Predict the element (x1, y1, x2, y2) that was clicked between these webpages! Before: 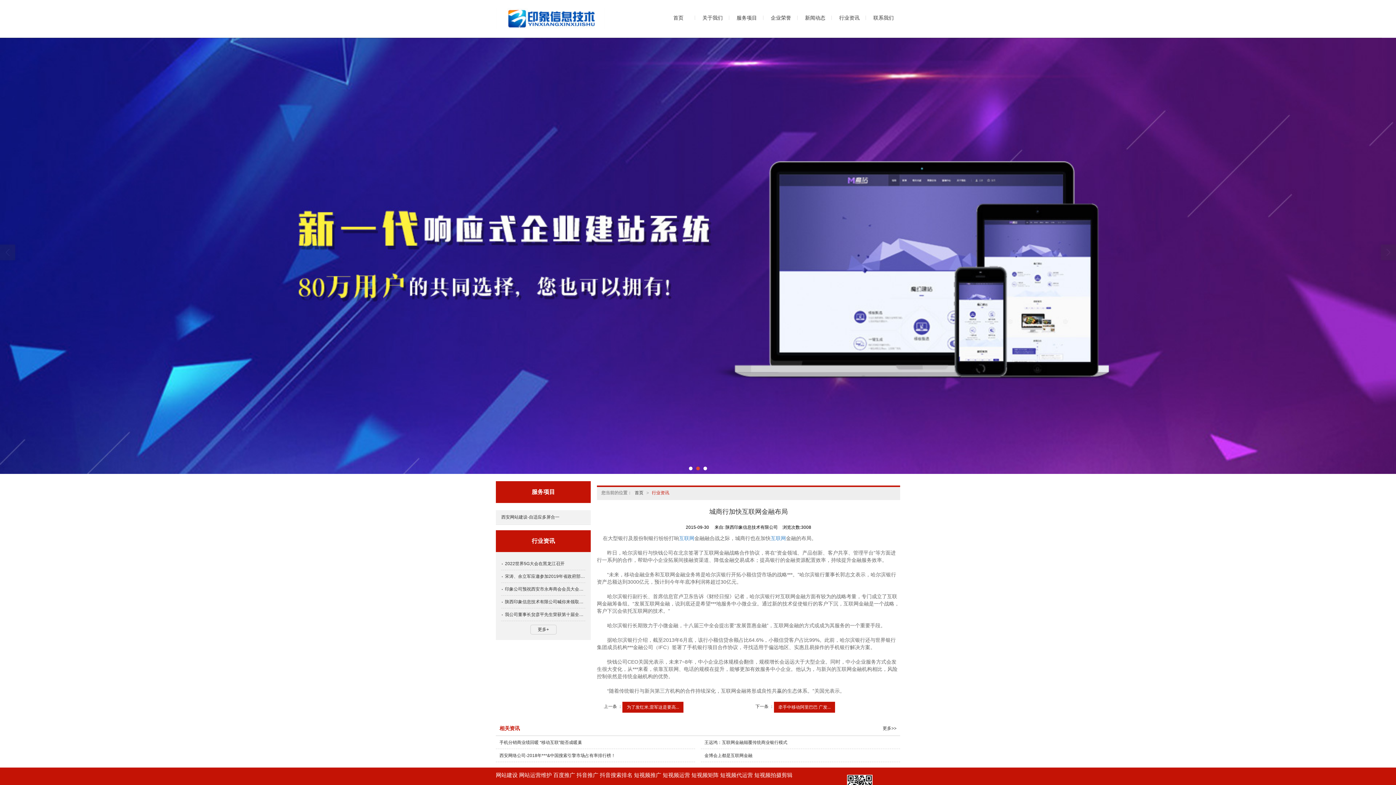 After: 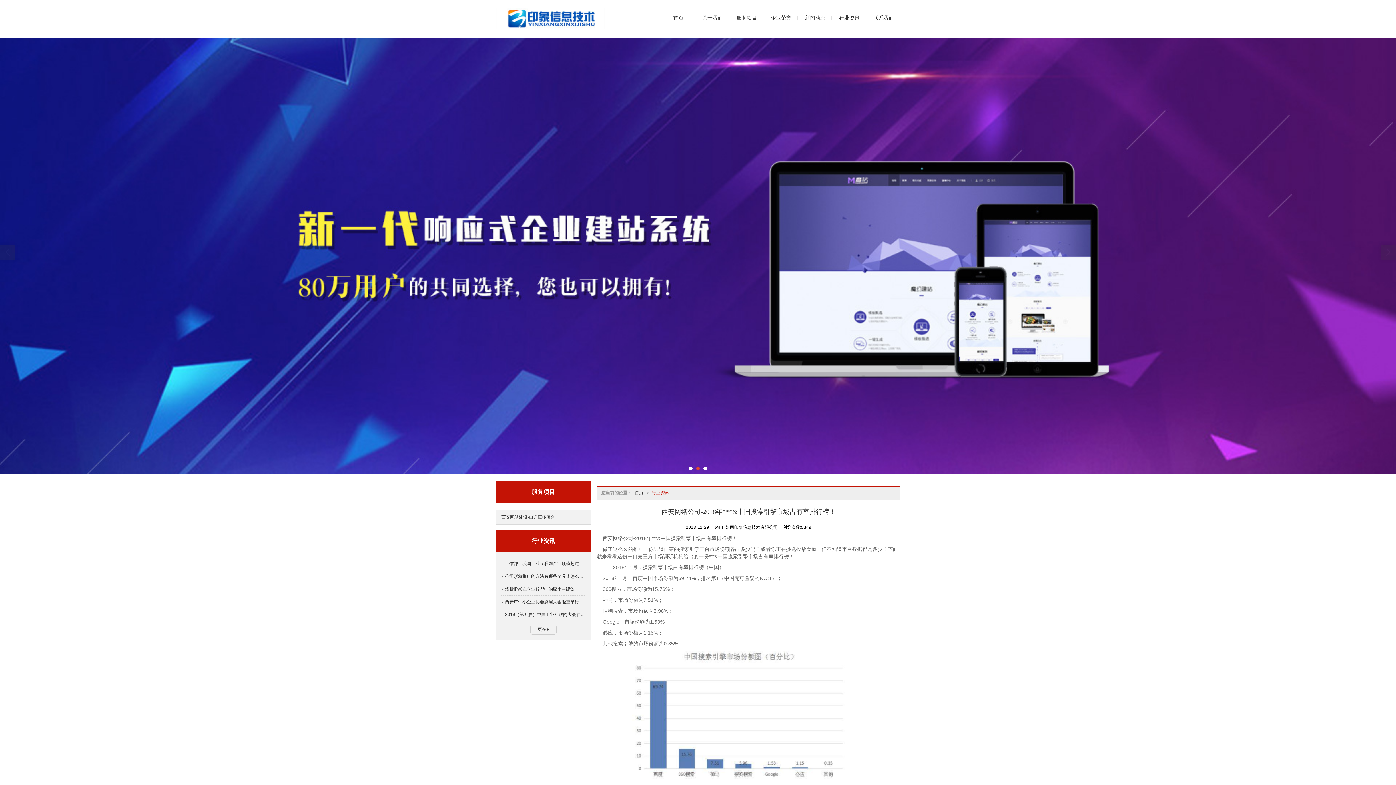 Action: label: 西安网络公司-2018年***&中国搜索引擎市场占有率排行榜！ bbox: (496, 749, 695, 762)